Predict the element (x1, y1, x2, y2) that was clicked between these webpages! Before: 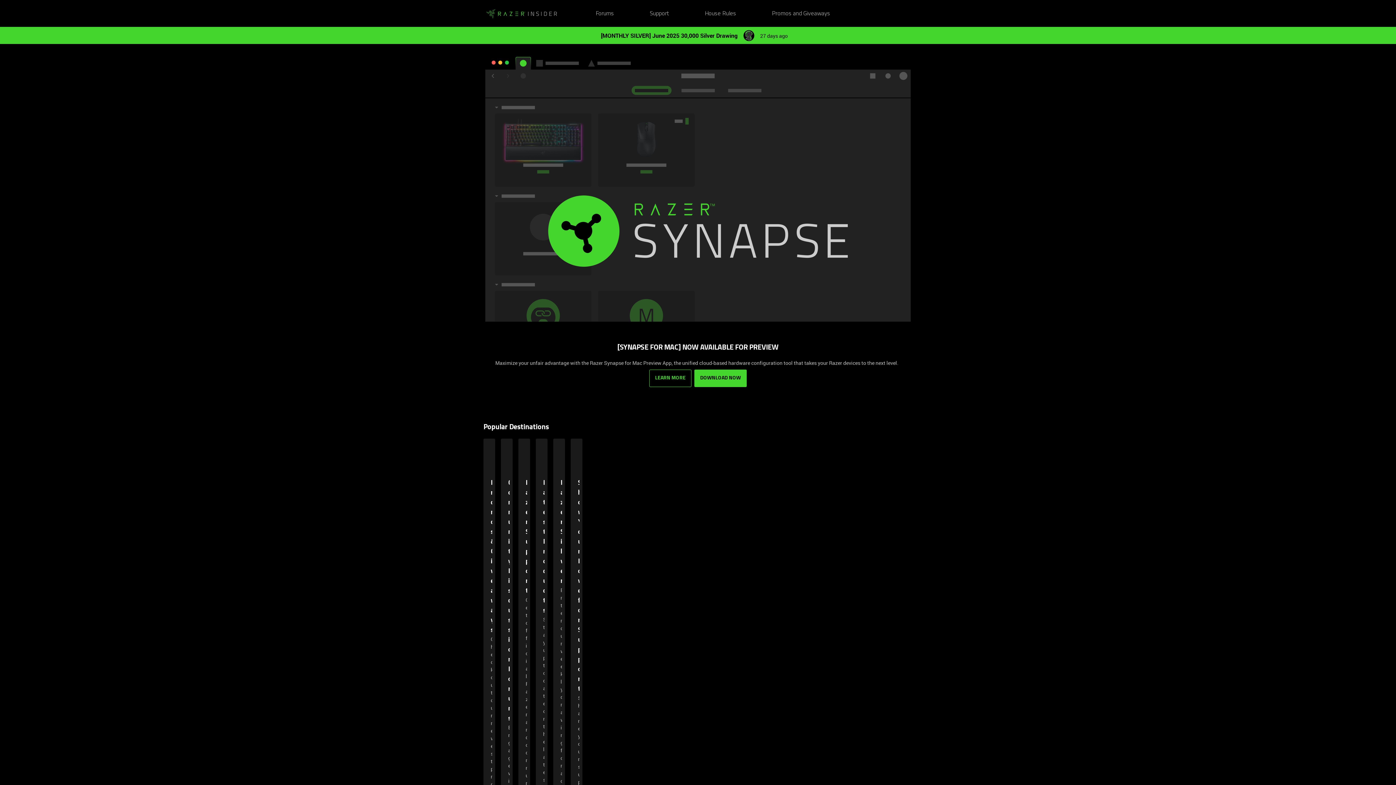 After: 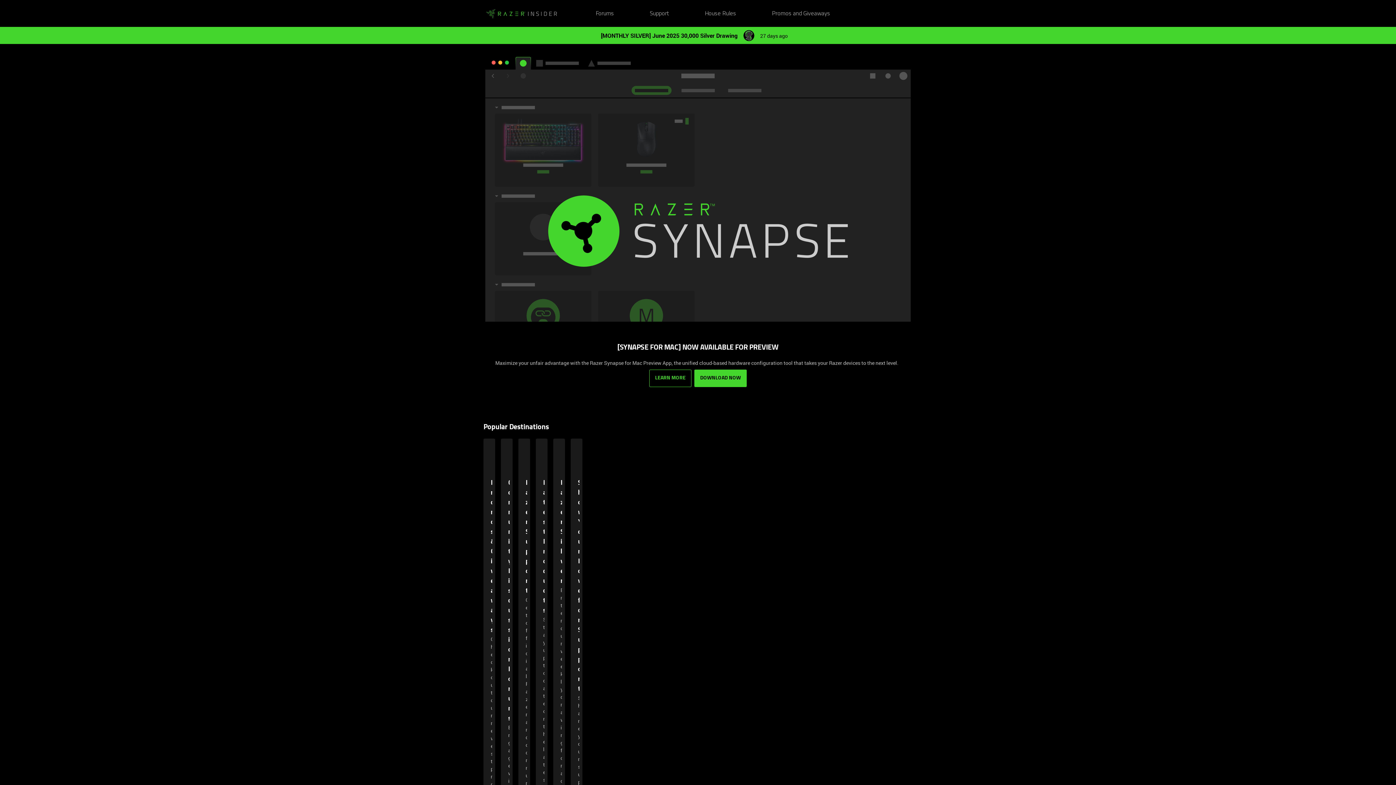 Action: bbox: (883, 6, 909, 20)